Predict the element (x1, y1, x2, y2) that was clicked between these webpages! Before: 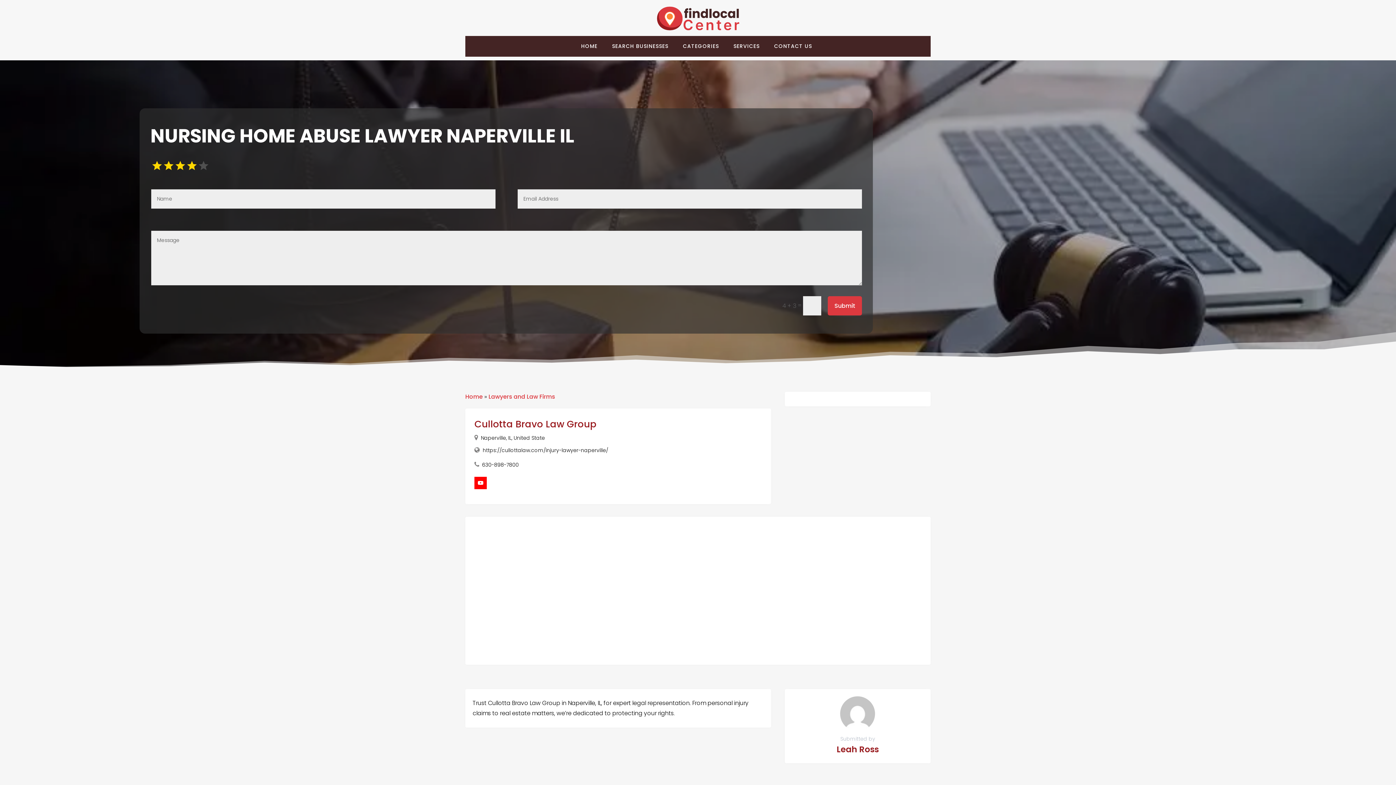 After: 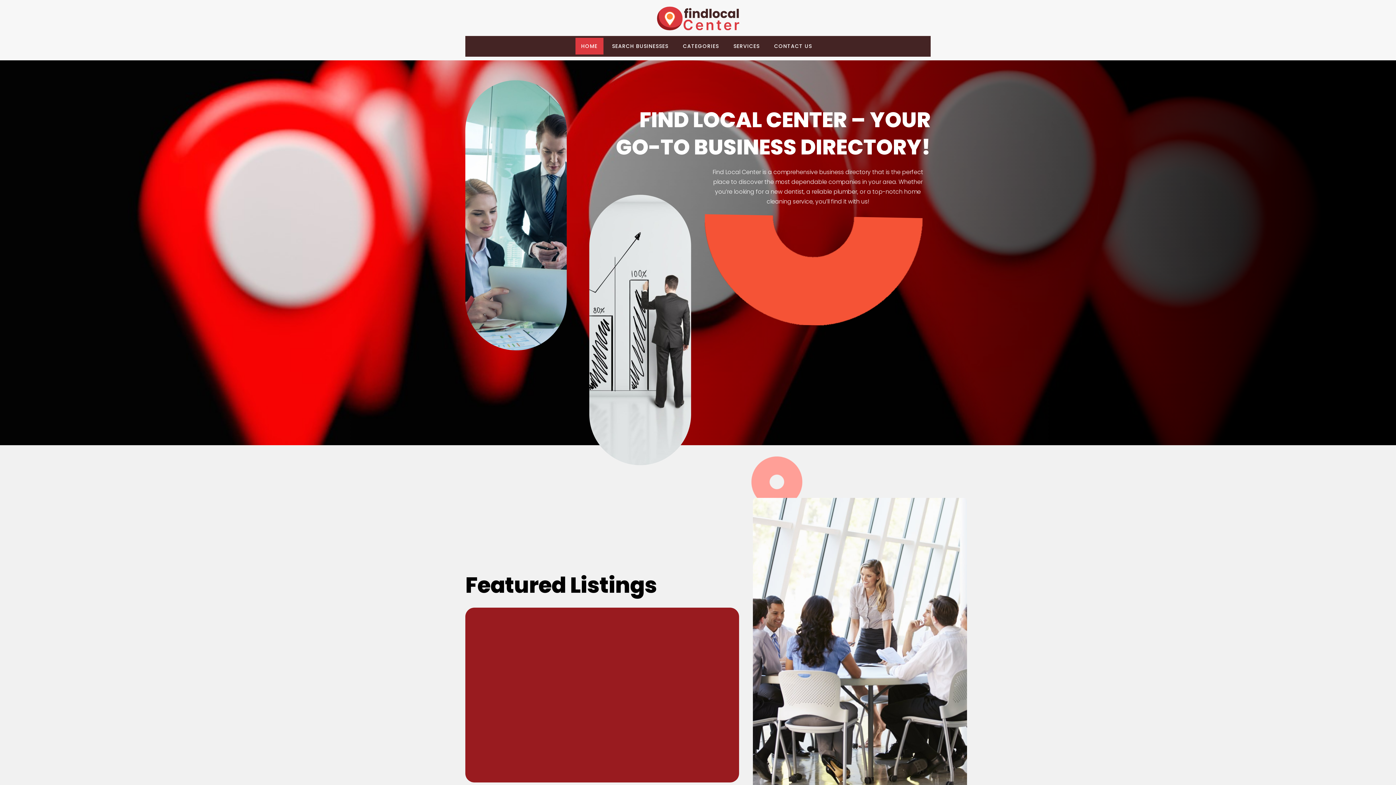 Action: bbox: (575, 37, 603, 54) label: HOME